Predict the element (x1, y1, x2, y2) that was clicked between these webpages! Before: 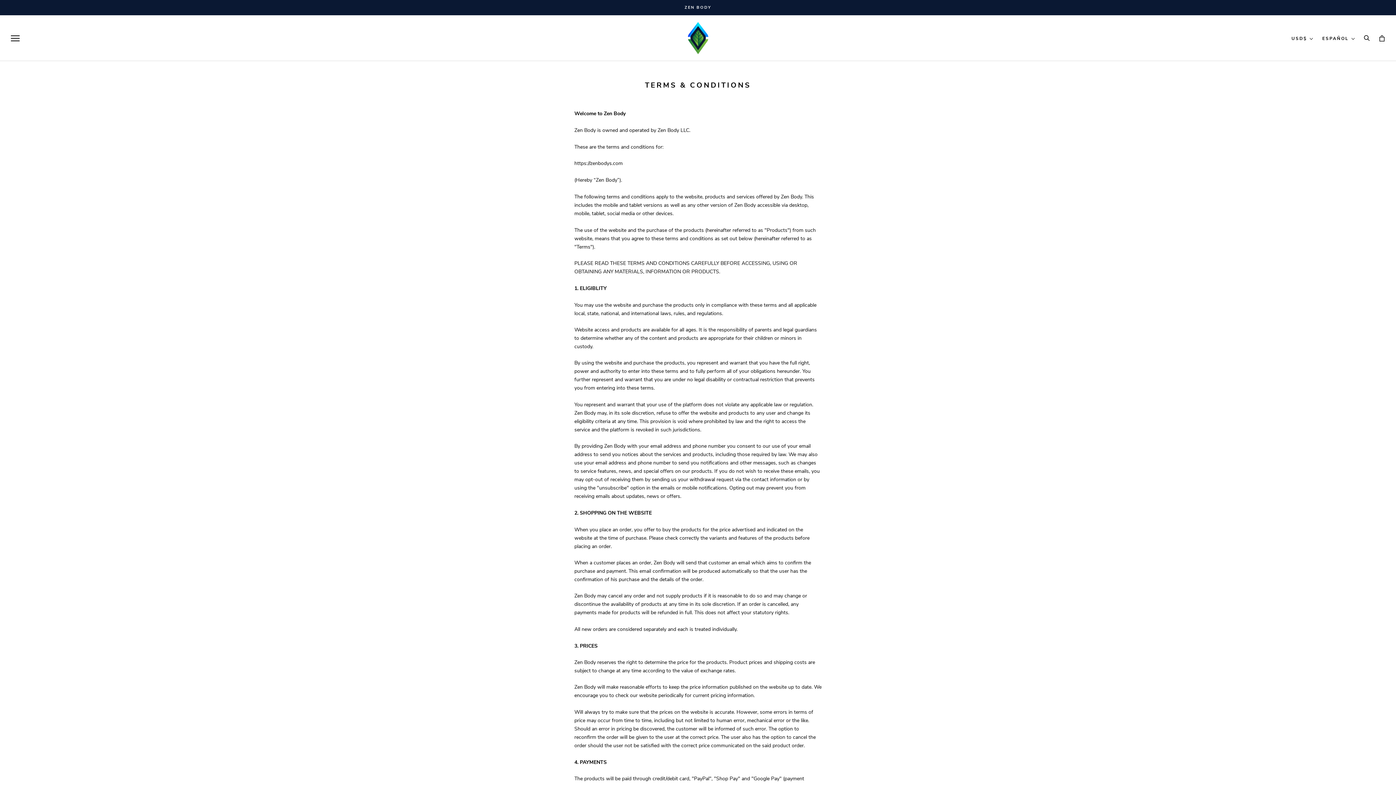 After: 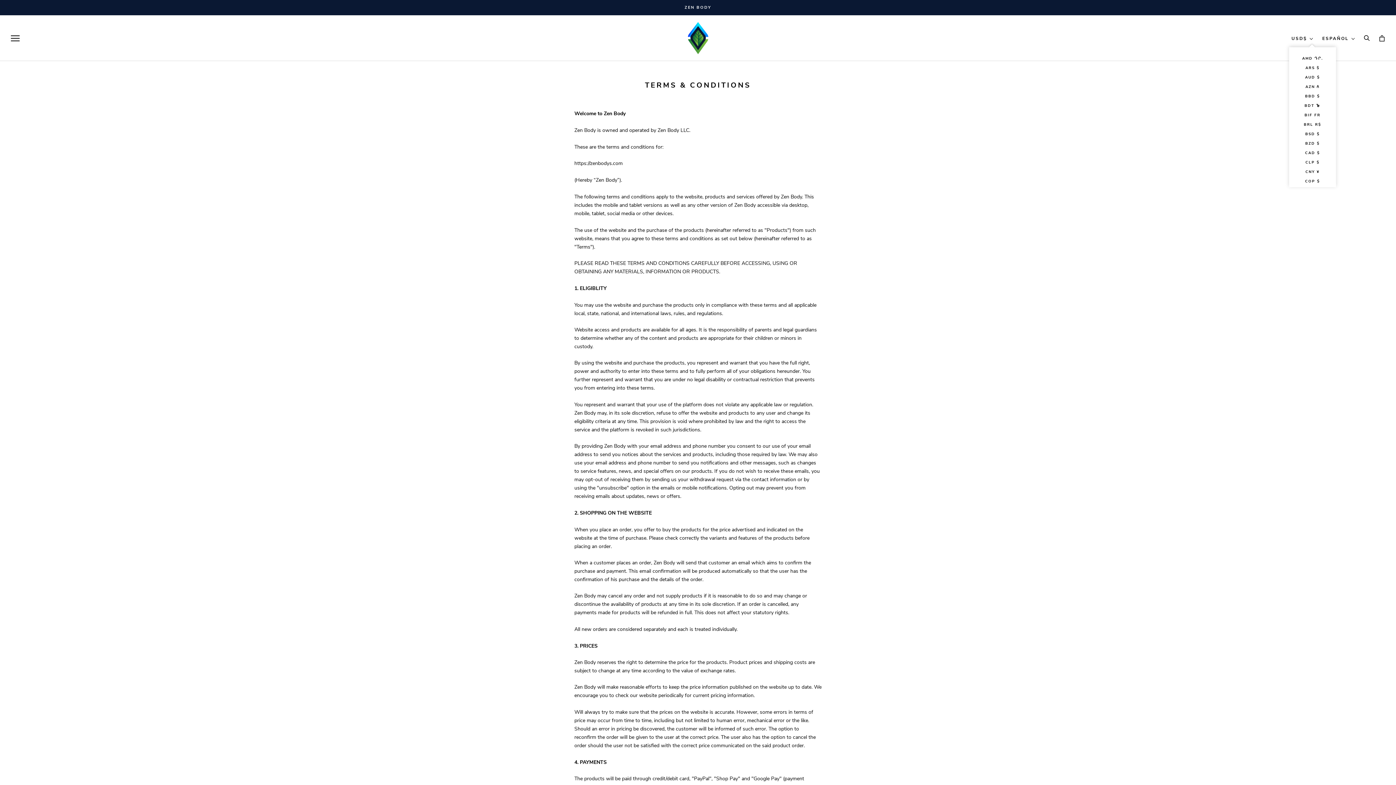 Action: bbox: (1291, 34, 1313, 42) label: USD$